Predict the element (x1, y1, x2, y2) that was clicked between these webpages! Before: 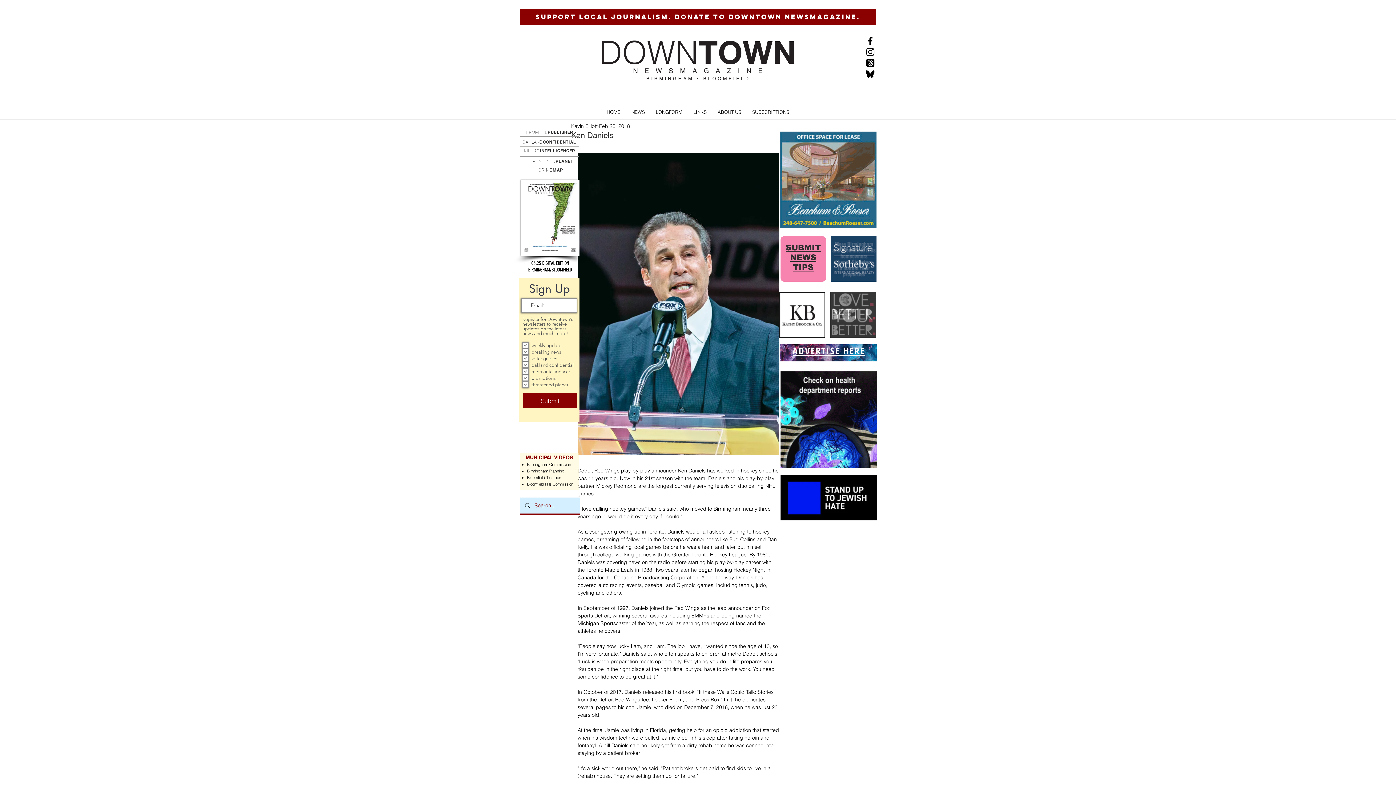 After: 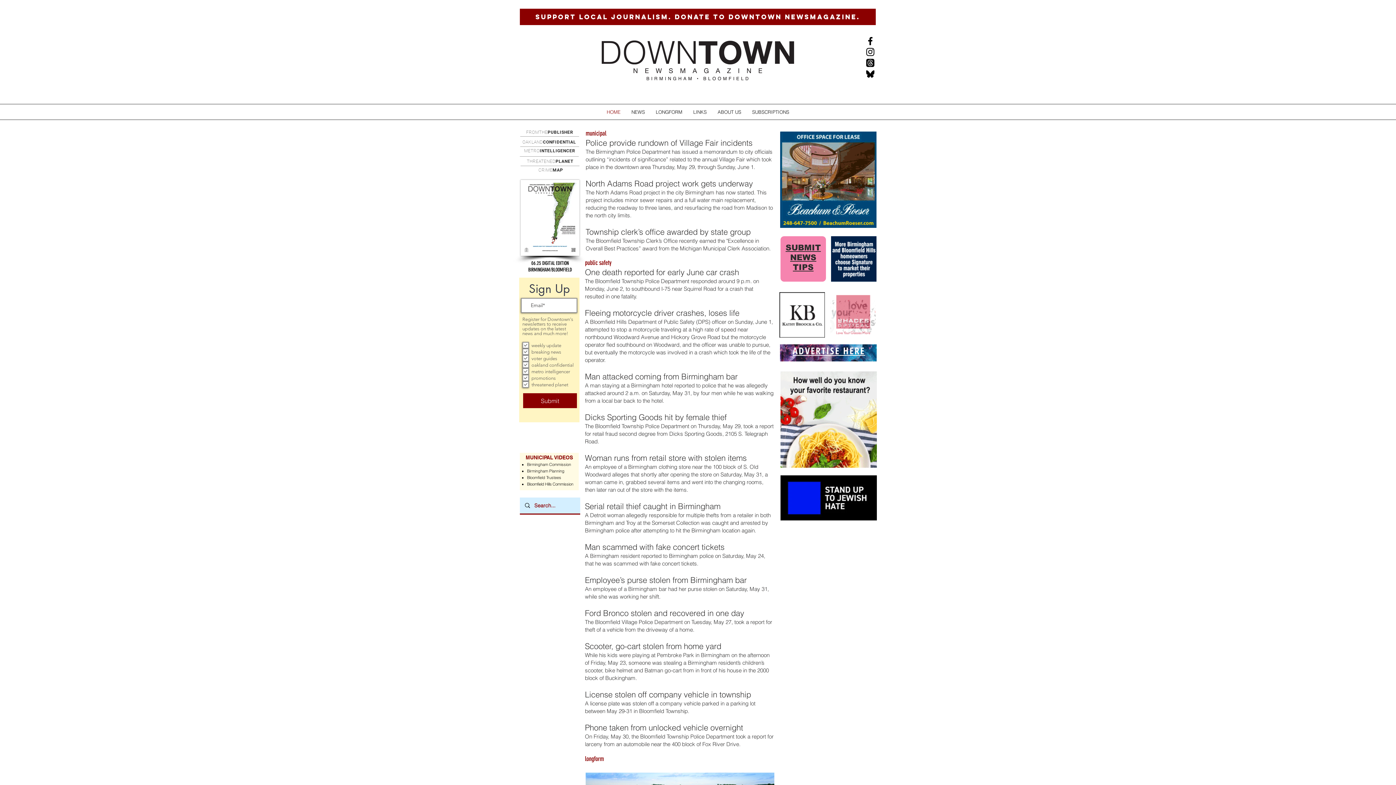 Action: bbox: (598, 37, 797, 82)